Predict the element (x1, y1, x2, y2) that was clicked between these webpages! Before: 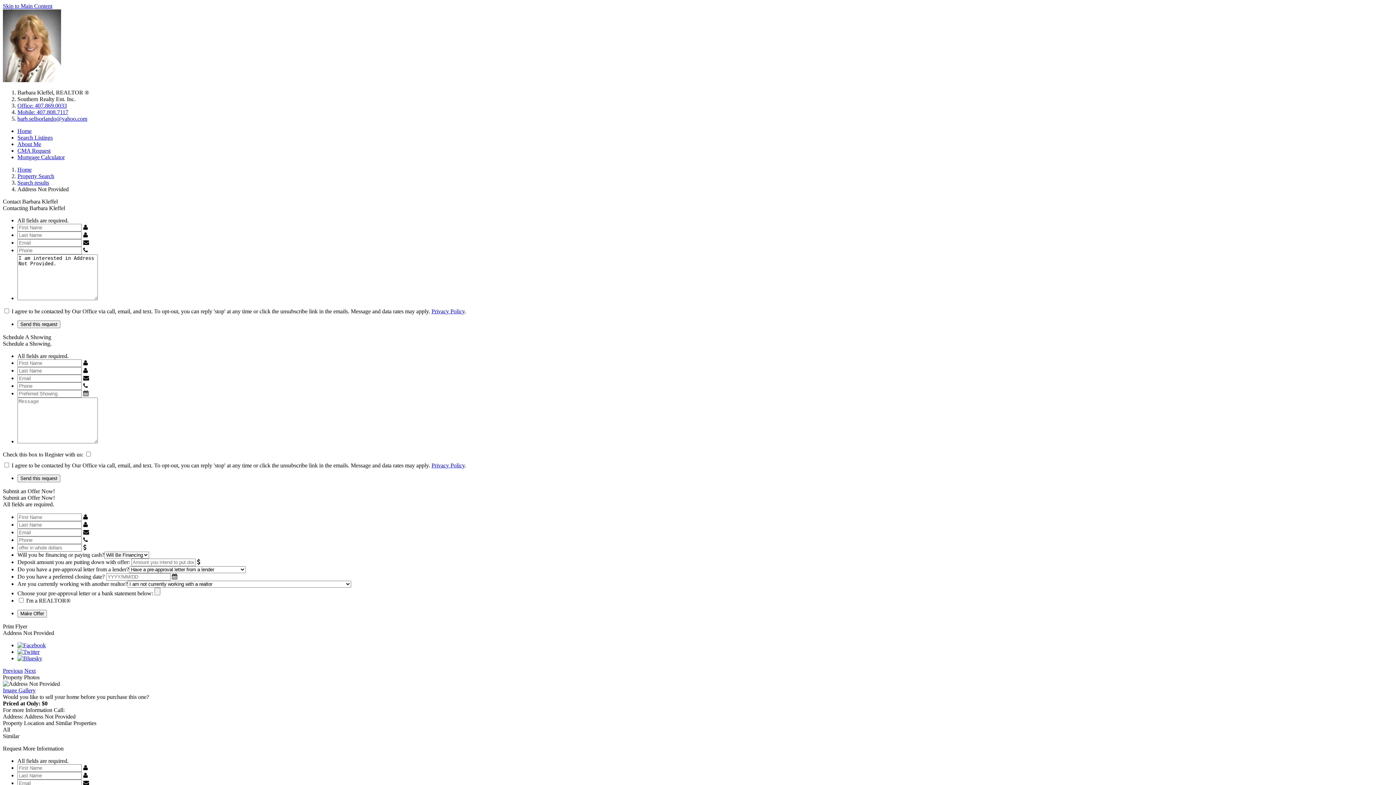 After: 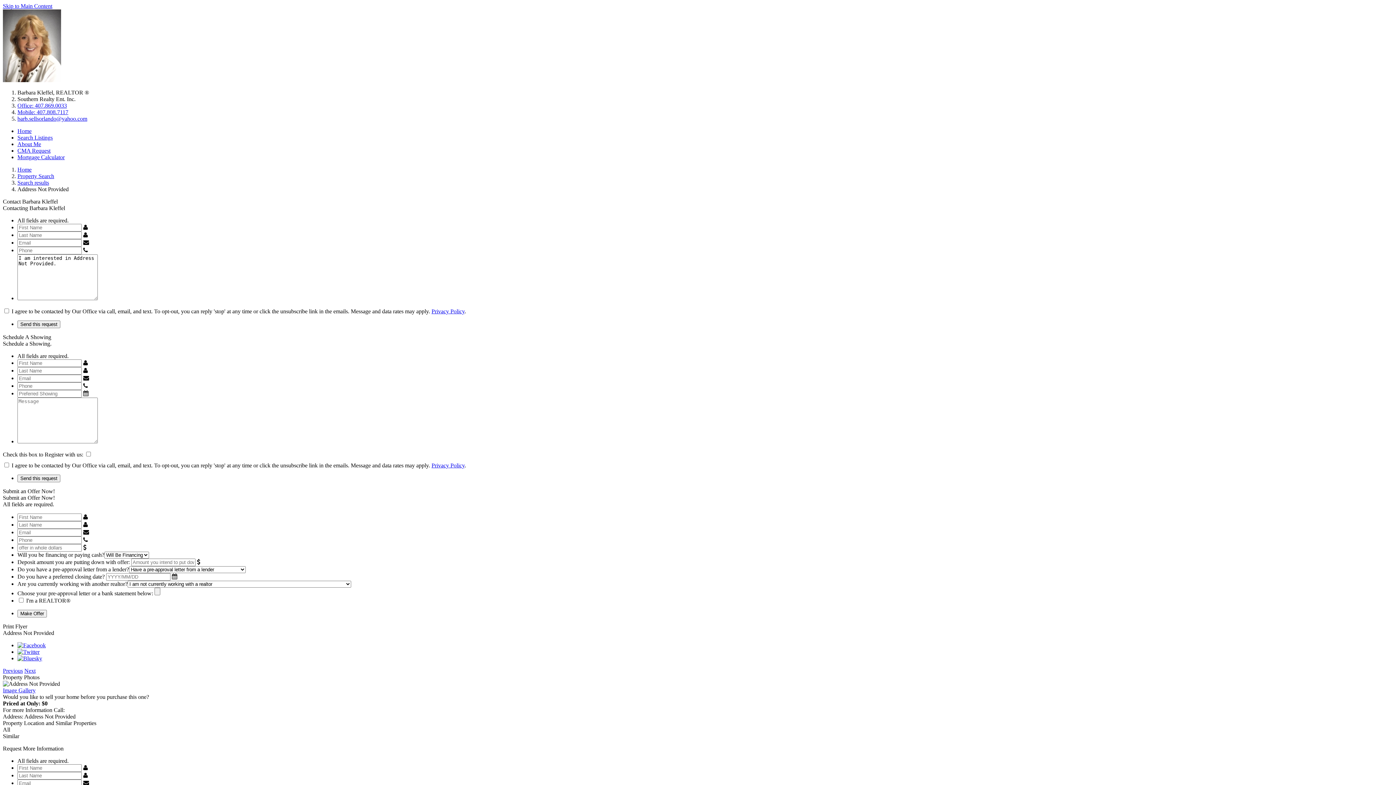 Action: bbox: (17, 649, 39, 655)